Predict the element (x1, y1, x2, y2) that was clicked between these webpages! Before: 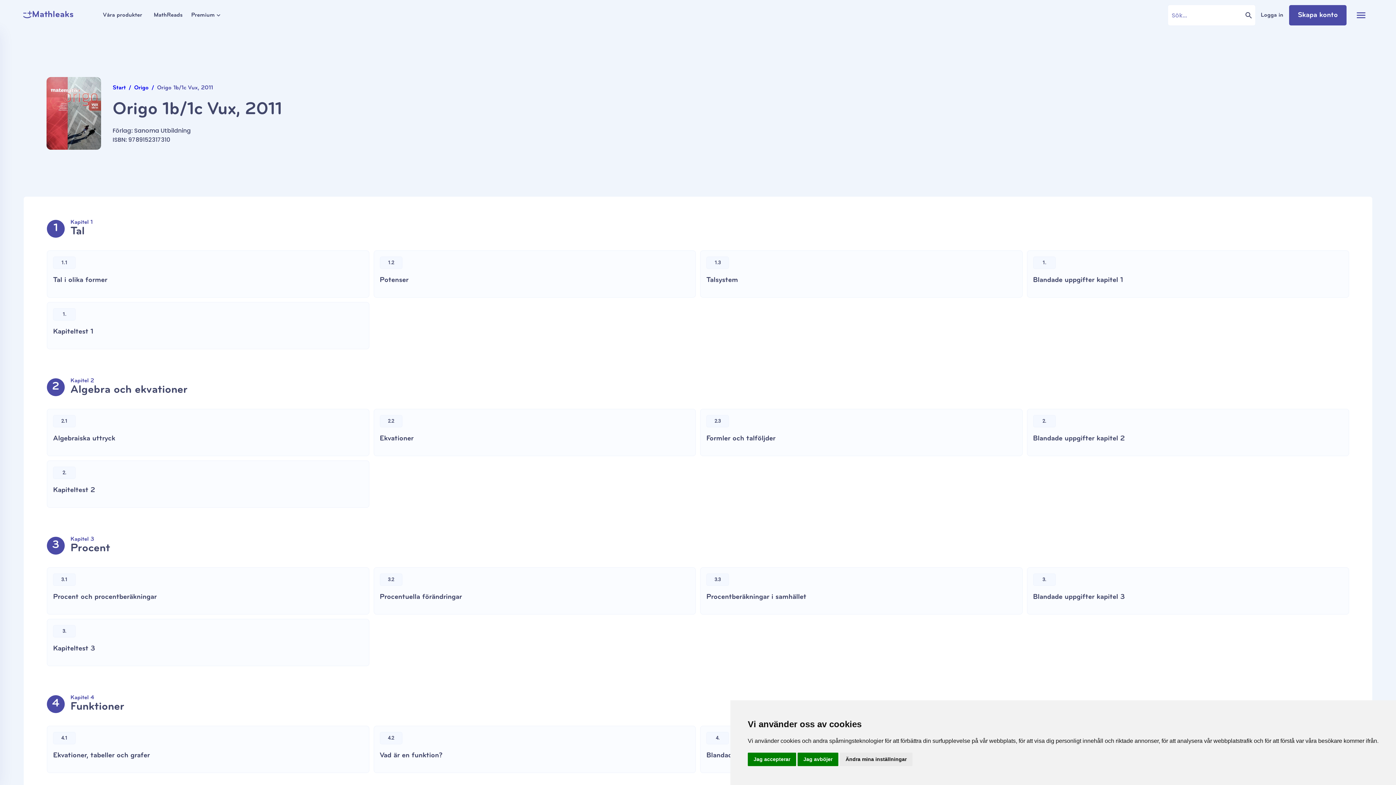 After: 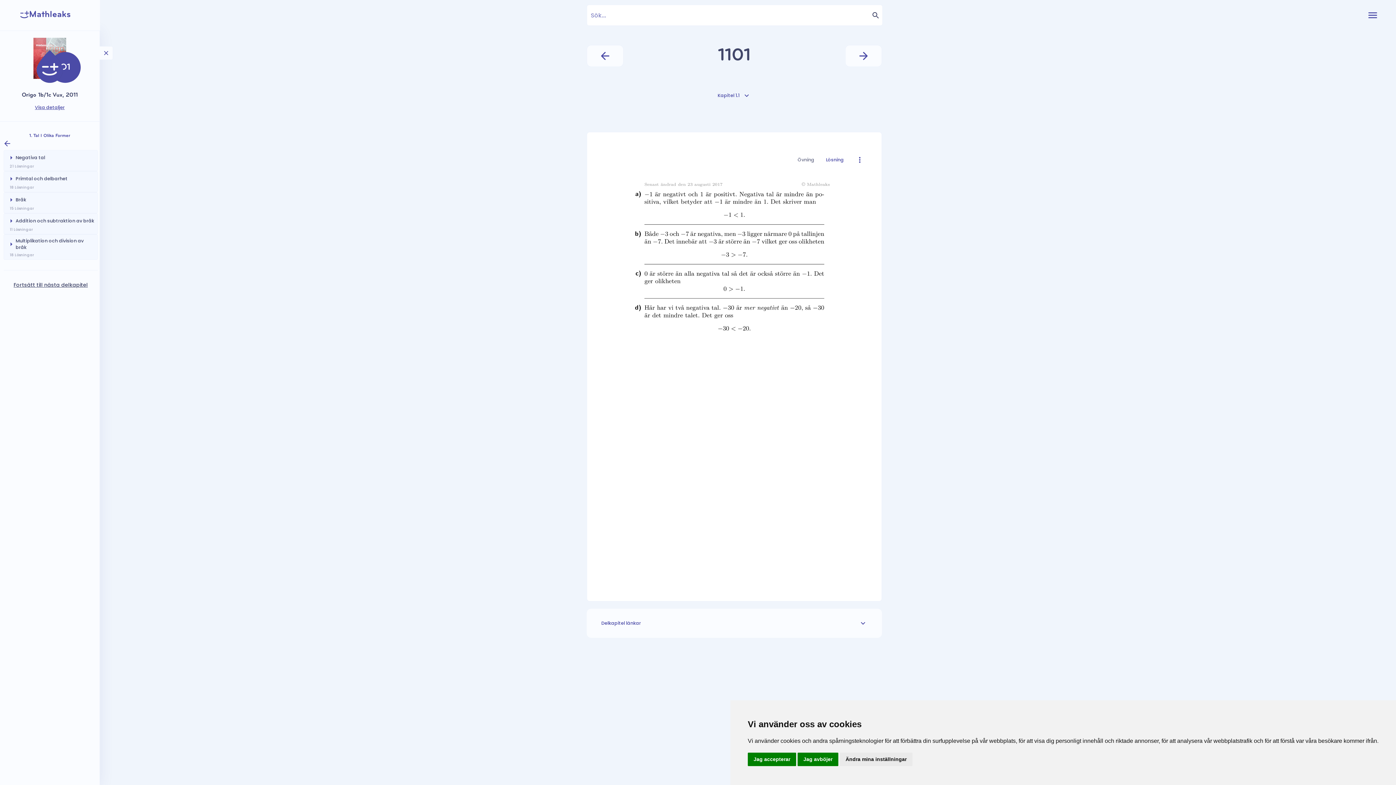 Action: bbox: (46, 250, 369, 297)